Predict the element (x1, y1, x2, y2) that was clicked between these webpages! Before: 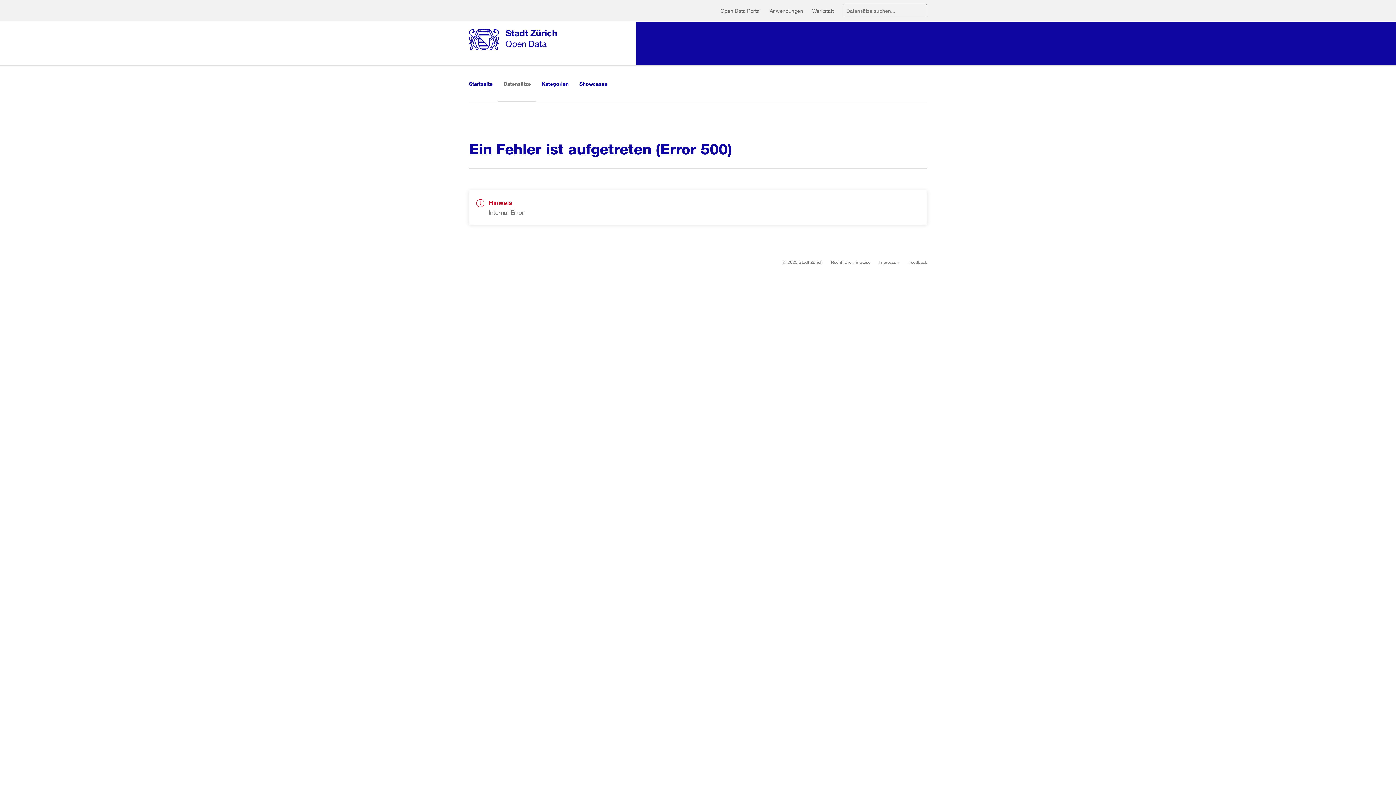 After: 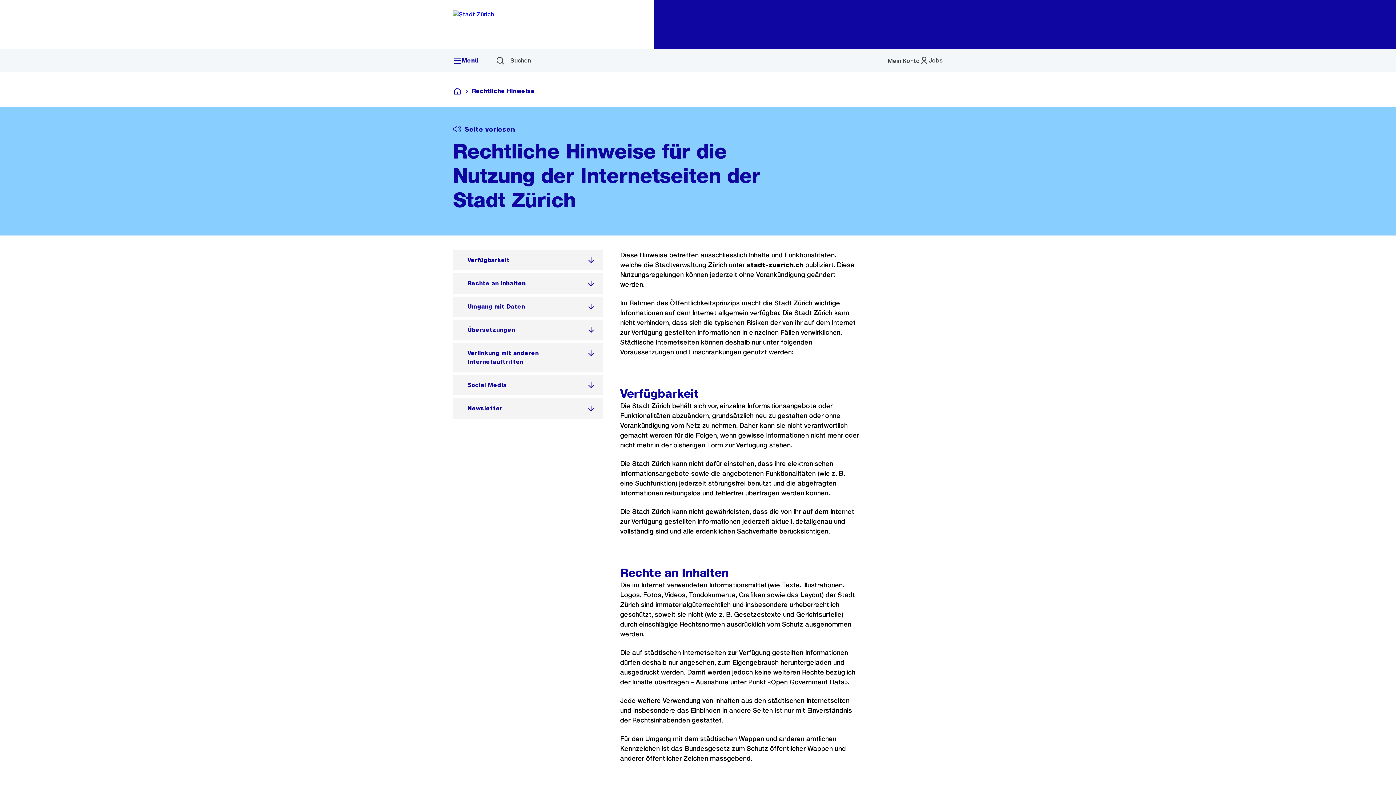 Action: label: Rechtliche Hinweise bbox: (831, 258, 870, 265)